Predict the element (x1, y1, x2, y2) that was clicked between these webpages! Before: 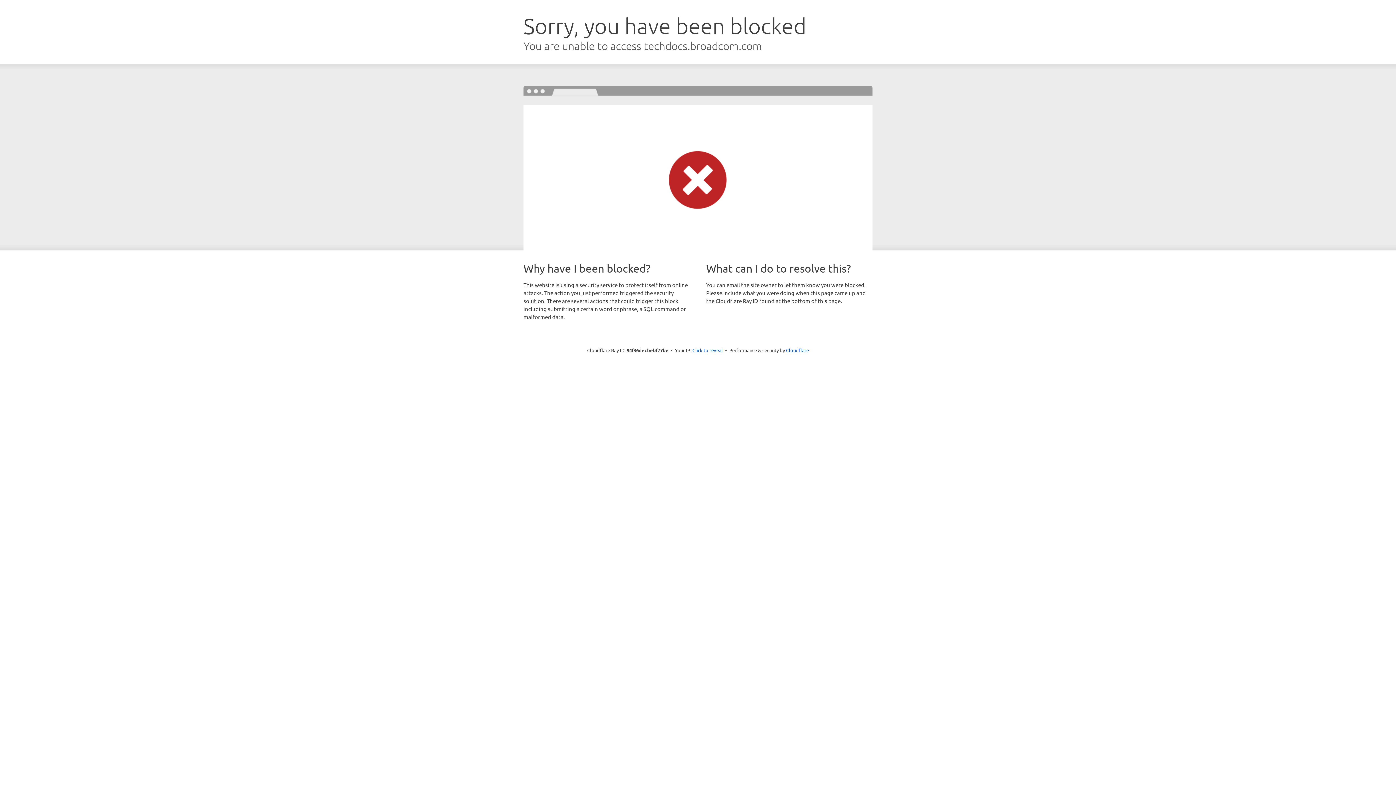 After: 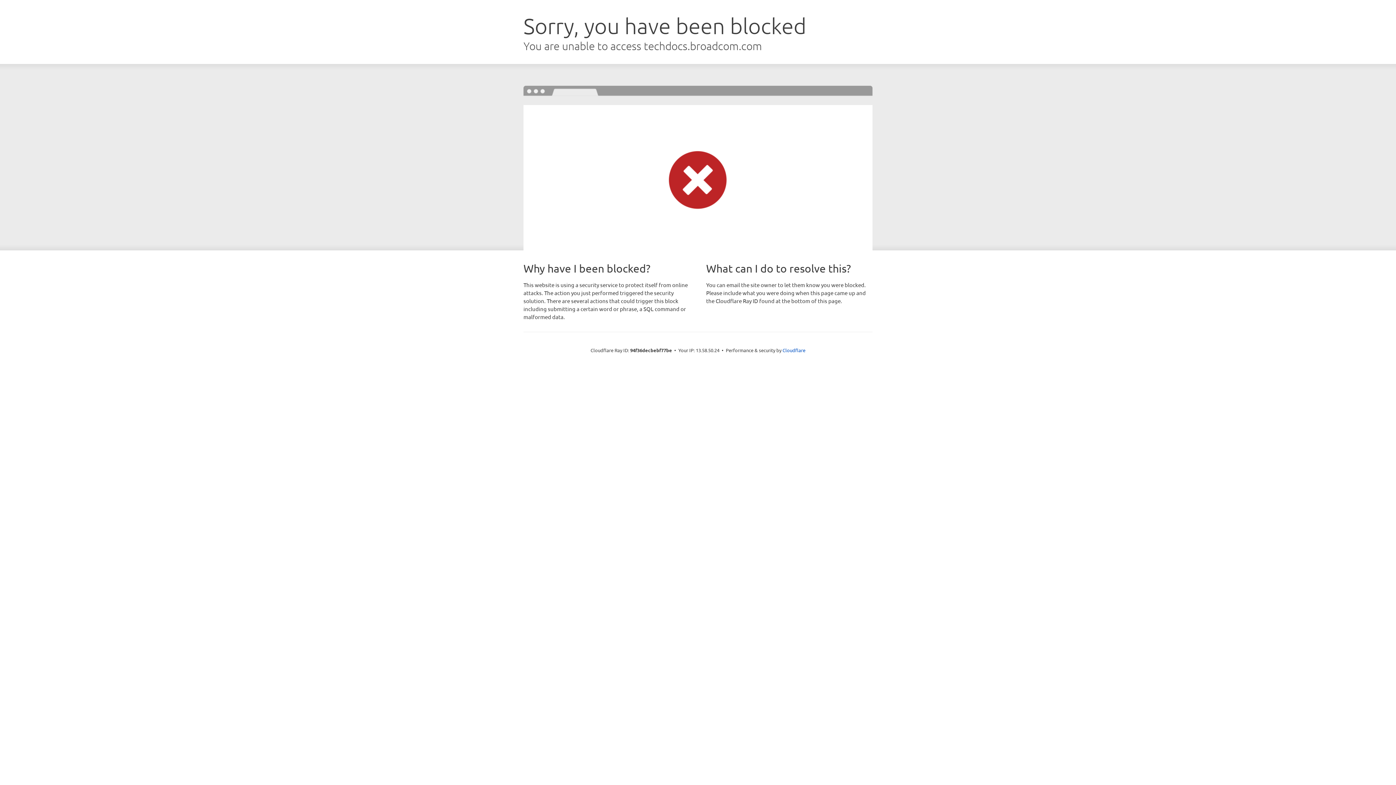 Action: label: Click to reveal bbox: (692, 346, 723, 353)